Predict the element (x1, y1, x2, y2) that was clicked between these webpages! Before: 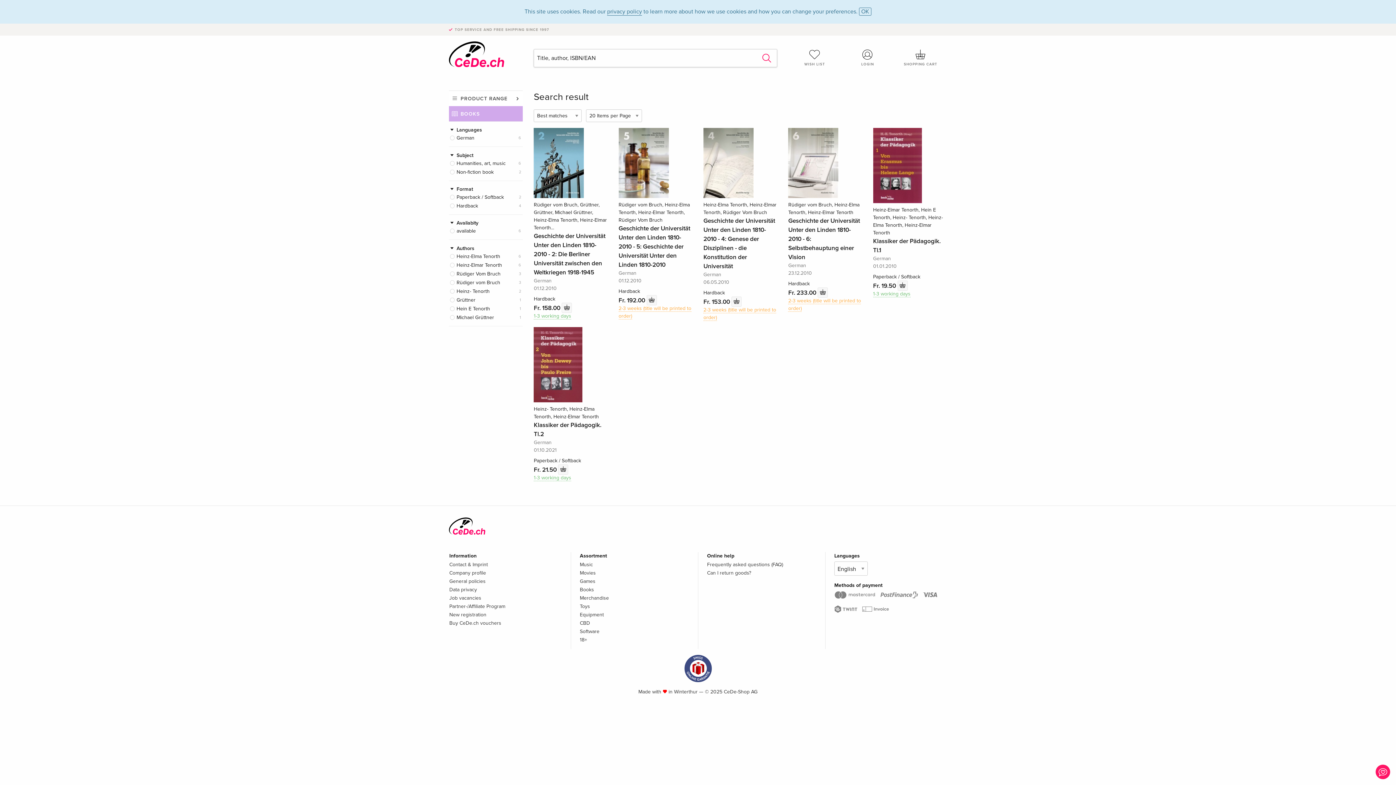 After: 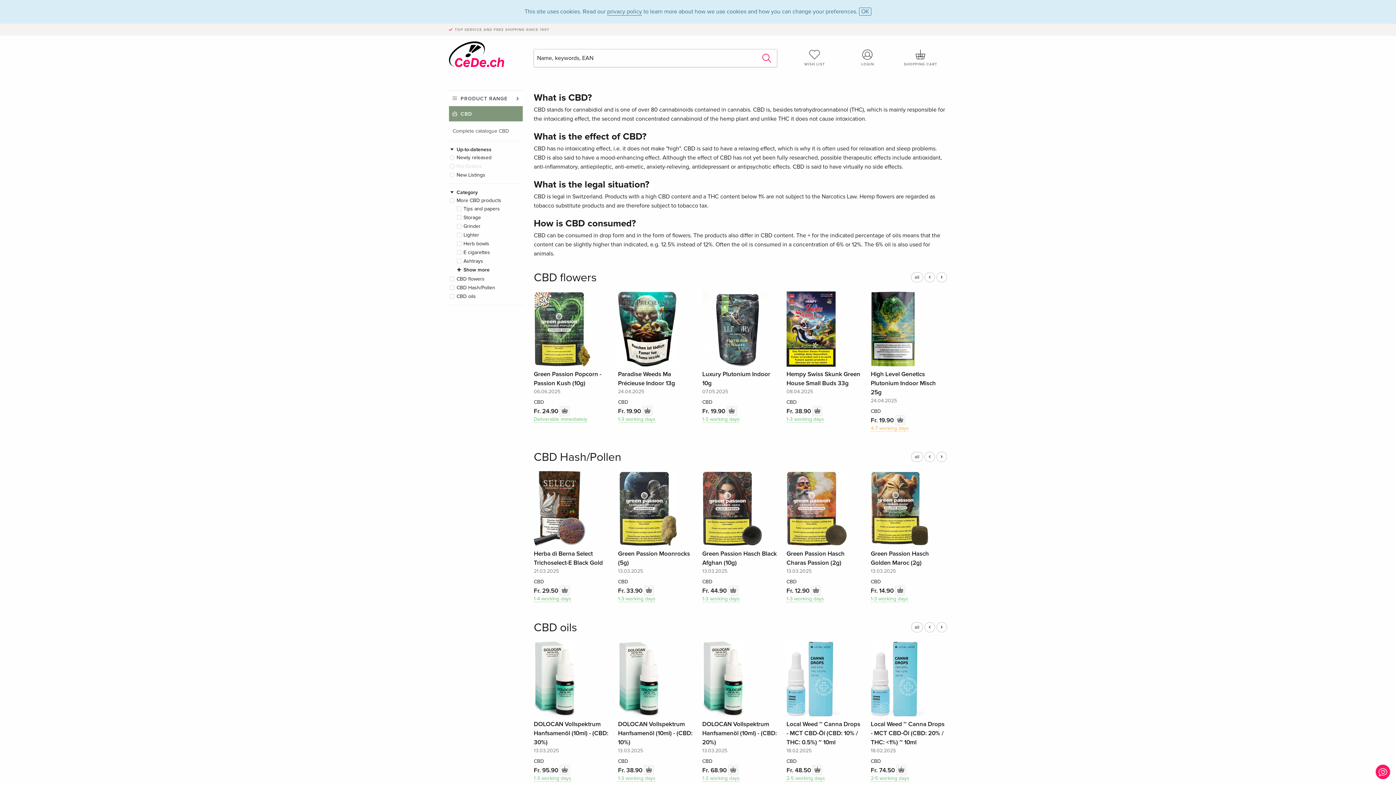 Action: bbox: (580, 620, 590, 626) label: CBD